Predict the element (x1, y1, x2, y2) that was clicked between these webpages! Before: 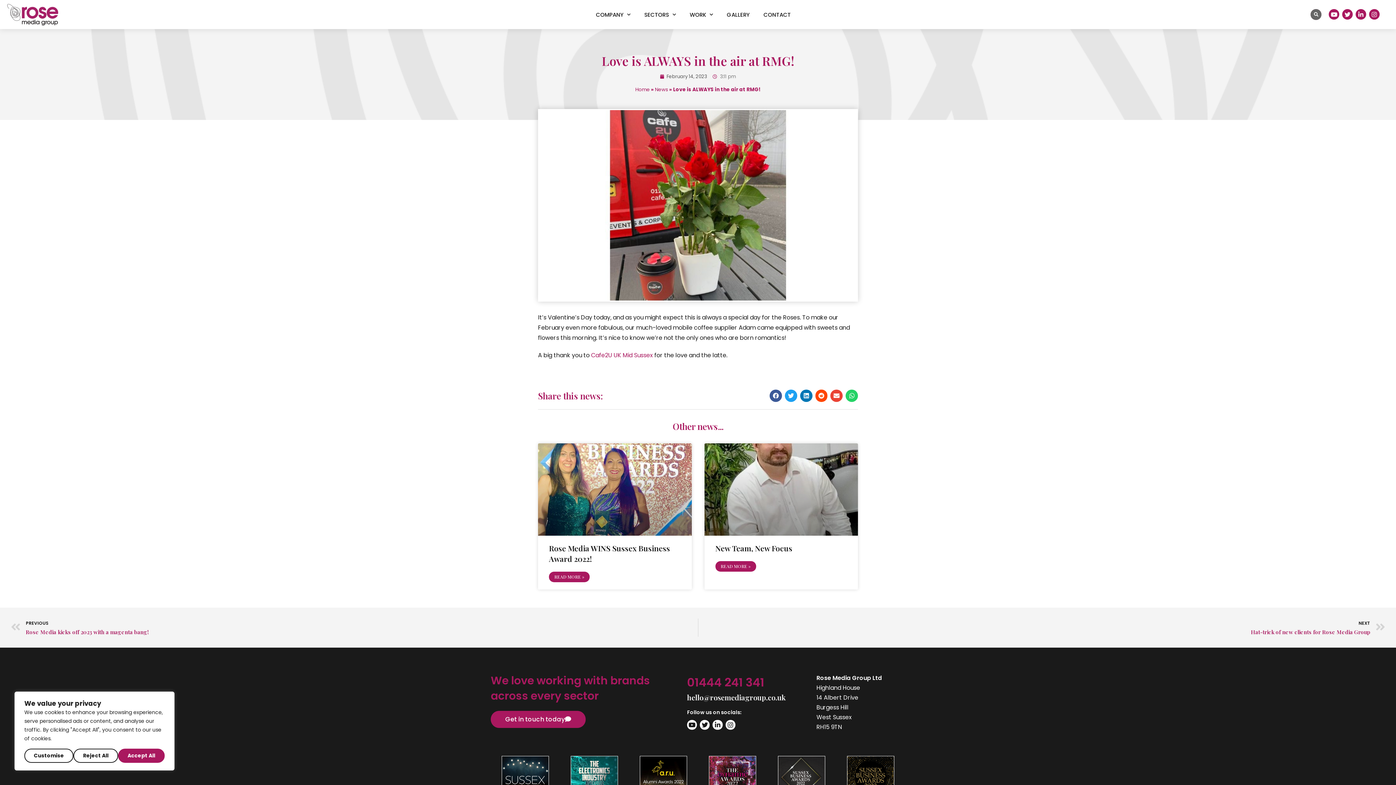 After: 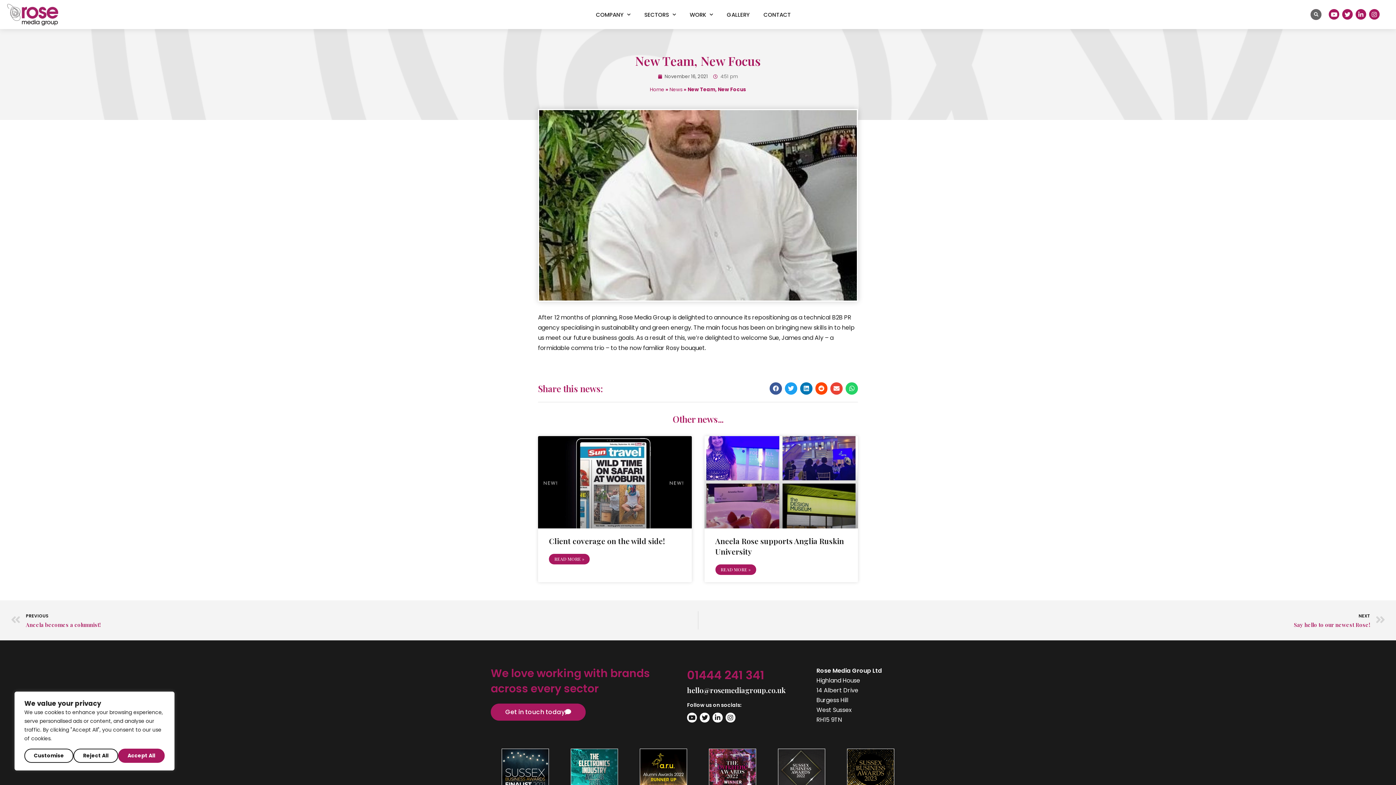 Action: label: READ MORE » bbox: (715, 561, 756, 571)